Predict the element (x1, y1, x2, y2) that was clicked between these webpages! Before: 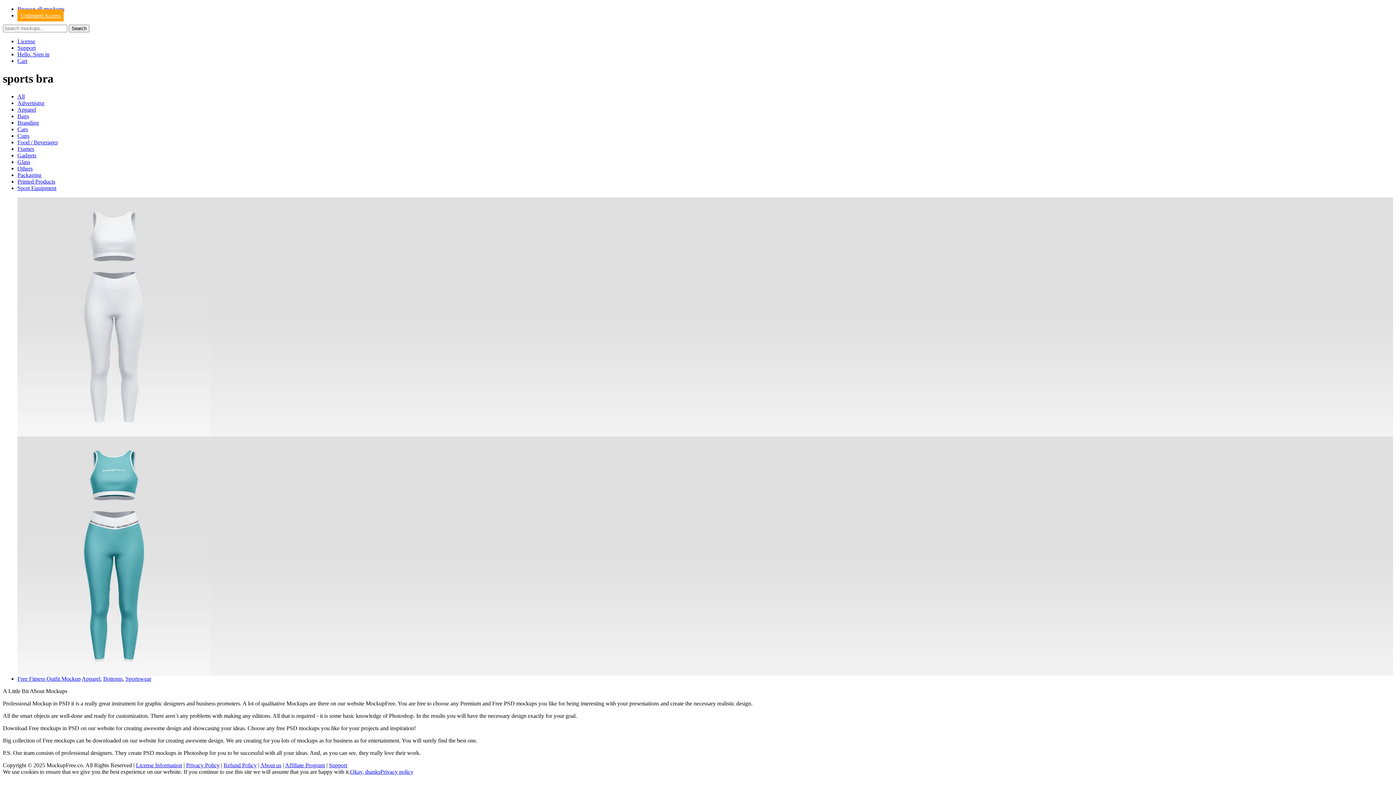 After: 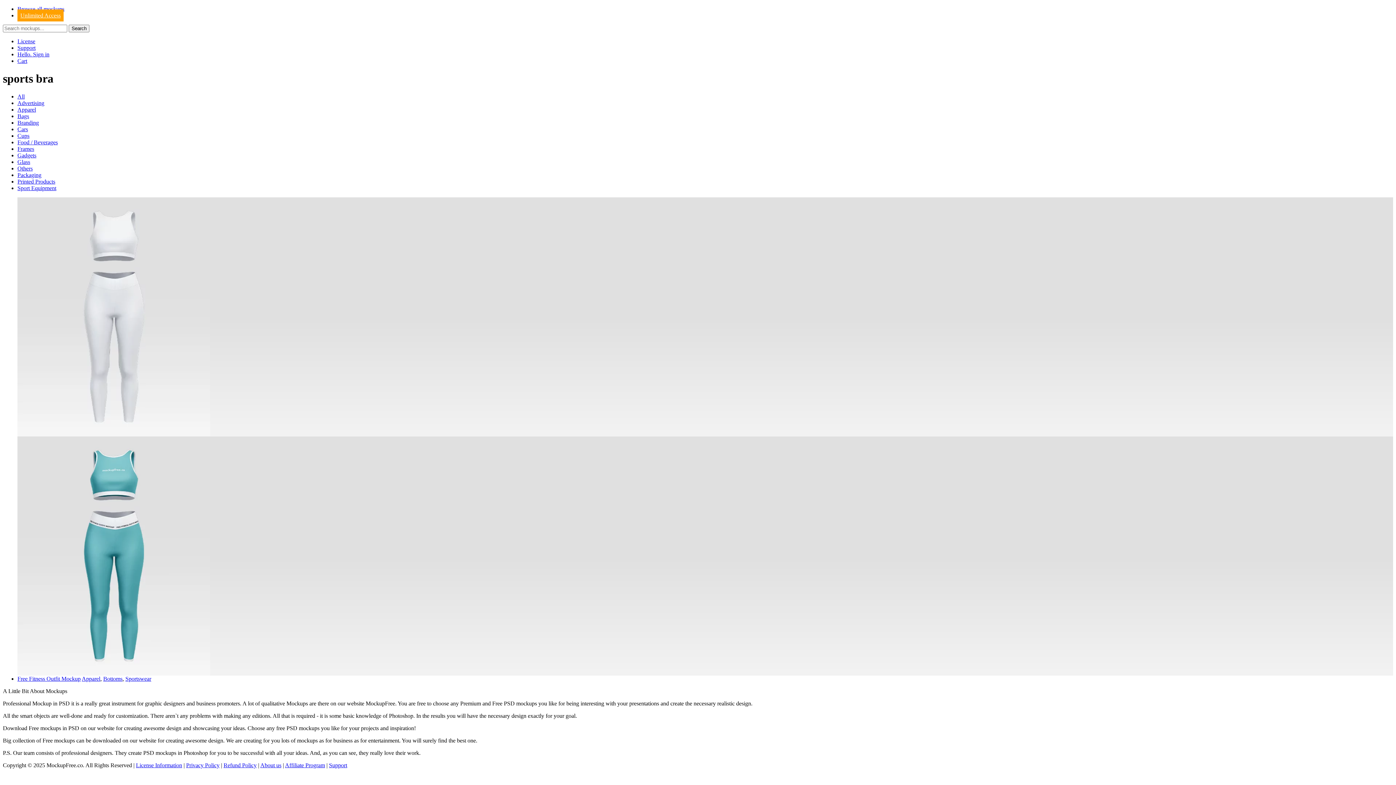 Action: bbox: (350, 769, 380, 775) label: Okay, thanks